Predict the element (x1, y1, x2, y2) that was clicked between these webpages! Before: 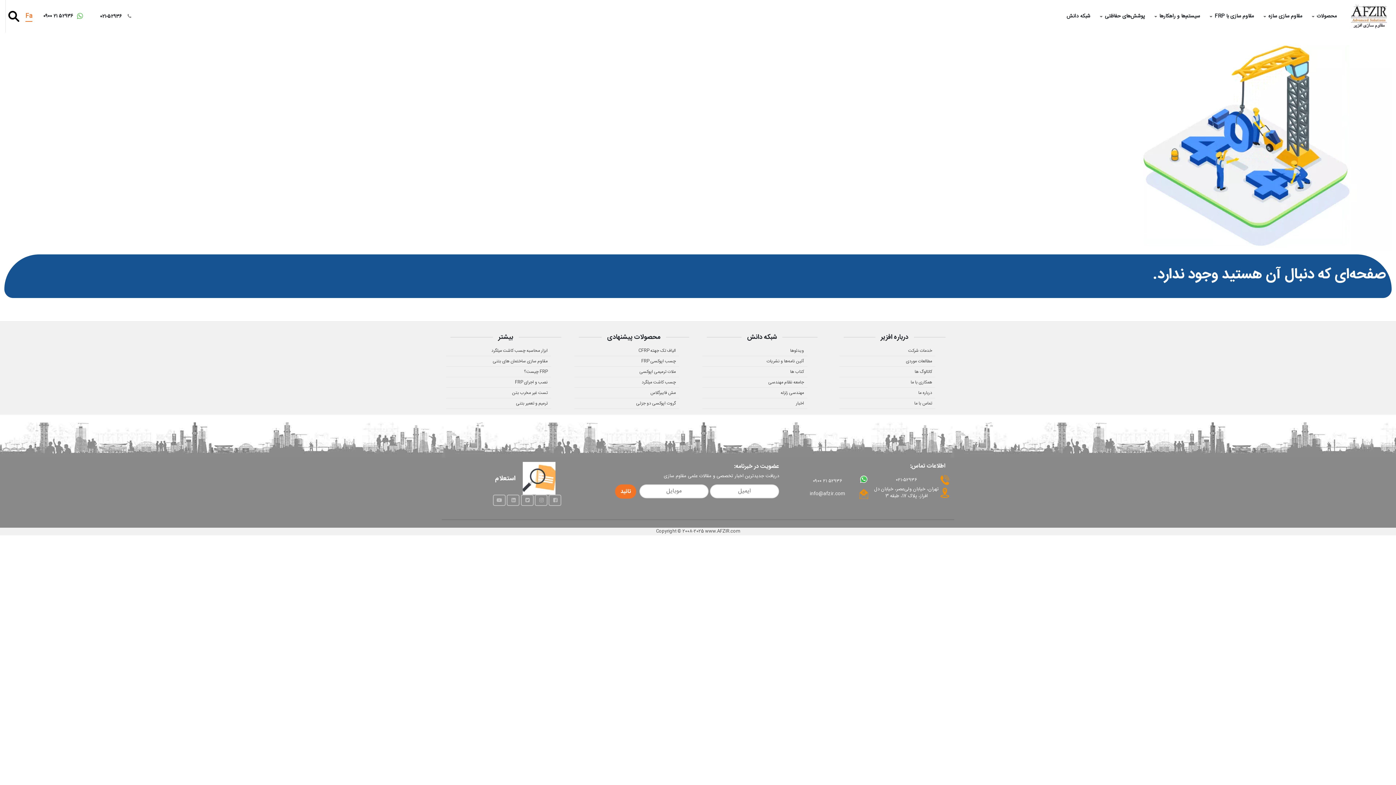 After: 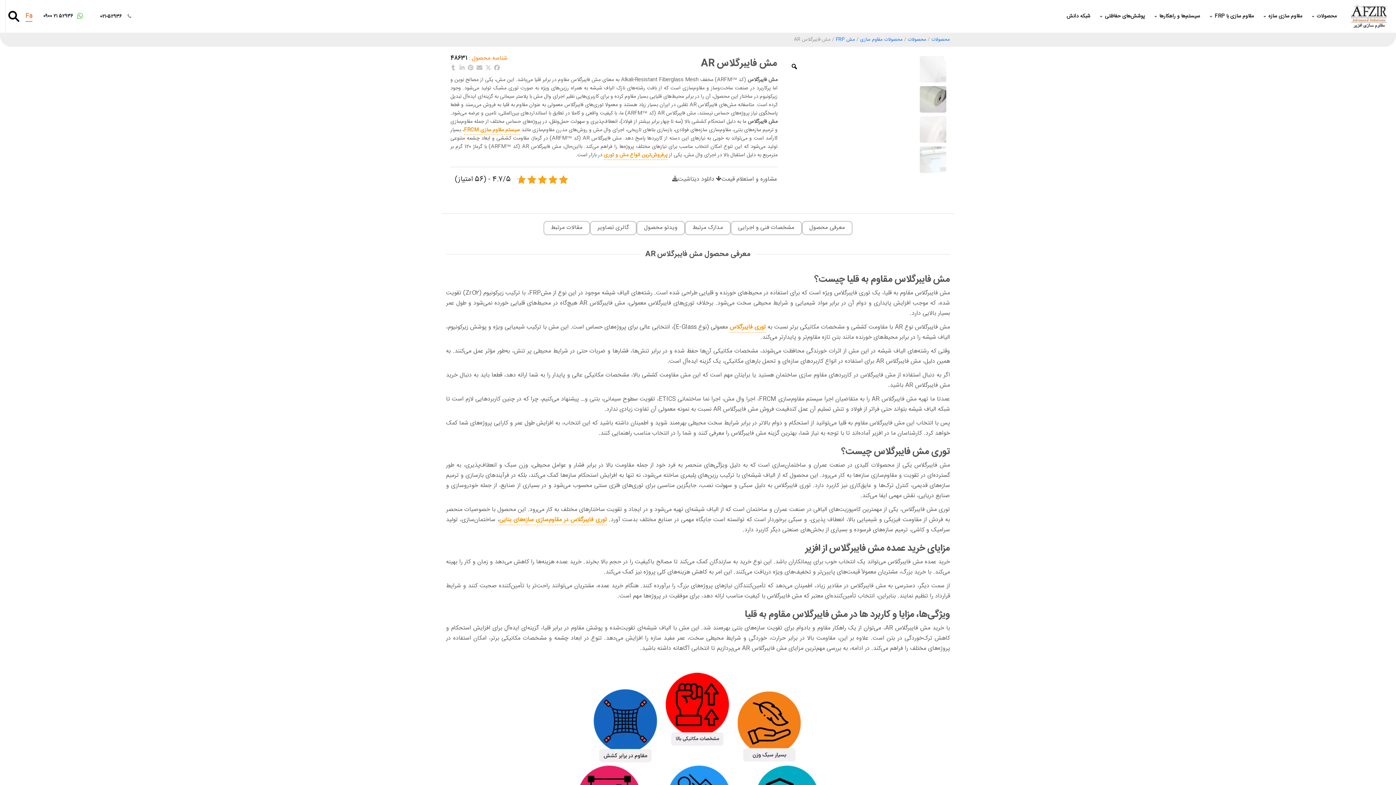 Action: bbox: (574, 388, 679, 398) label: مش فایبرگلاس